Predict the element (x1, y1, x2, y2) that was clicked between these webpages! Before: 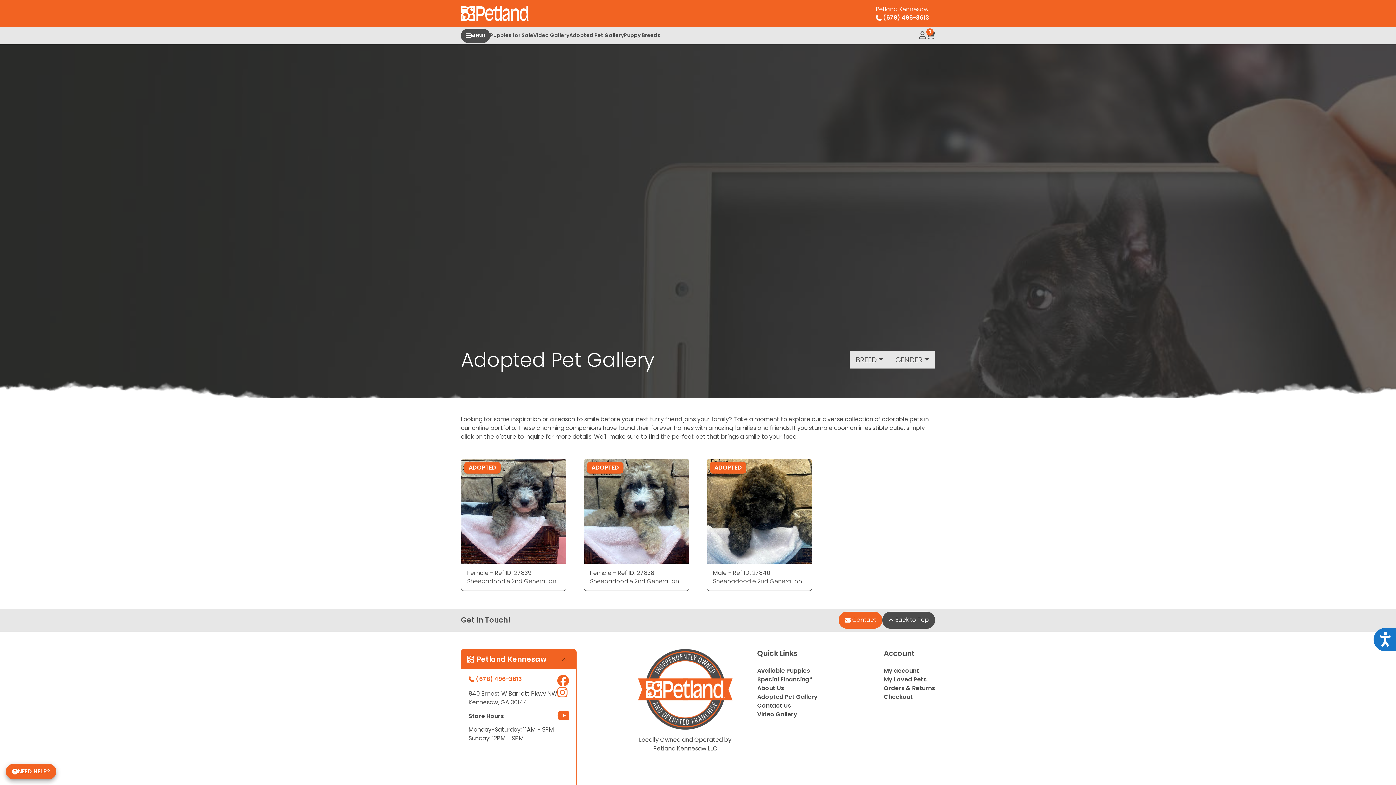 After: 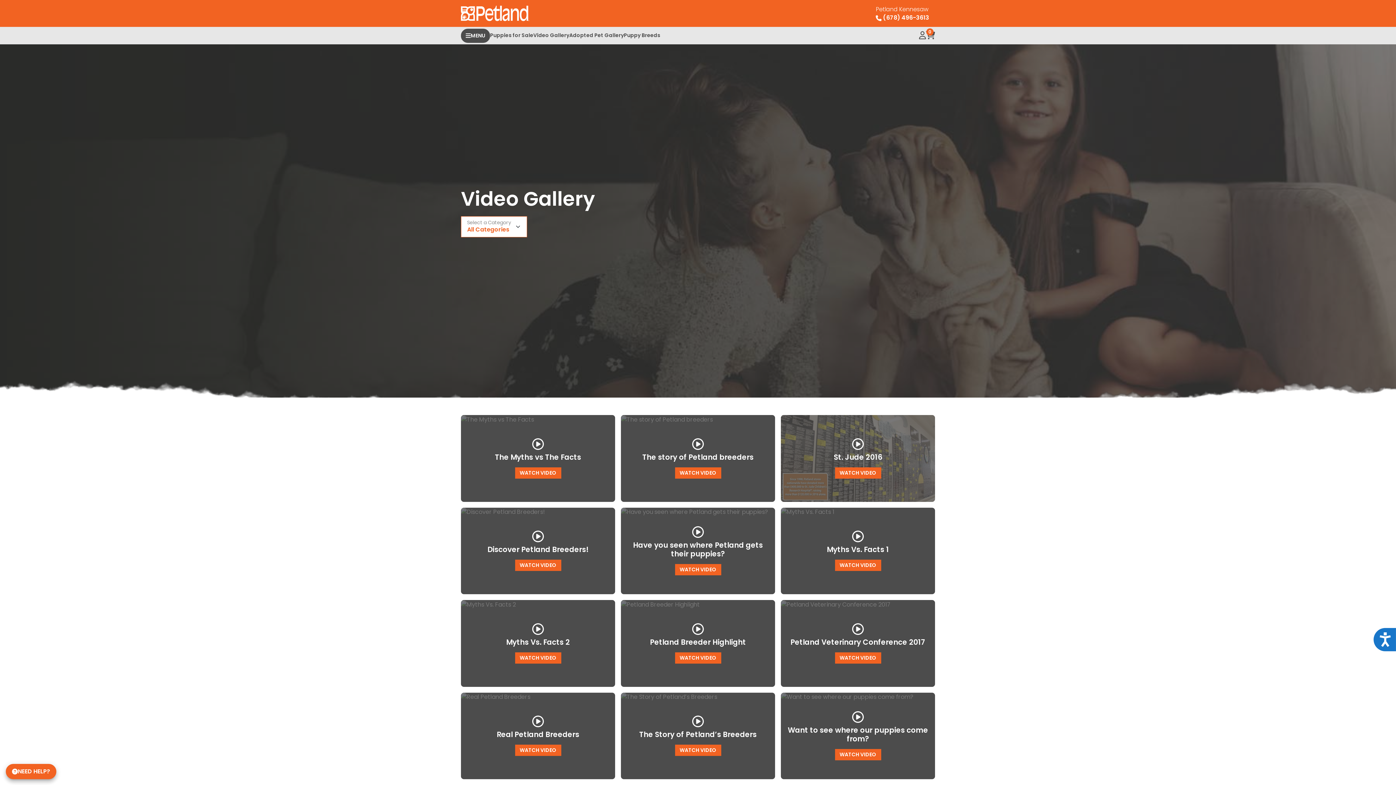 Action: bbox: (757, 710, 866, 719) label: Video Gallery